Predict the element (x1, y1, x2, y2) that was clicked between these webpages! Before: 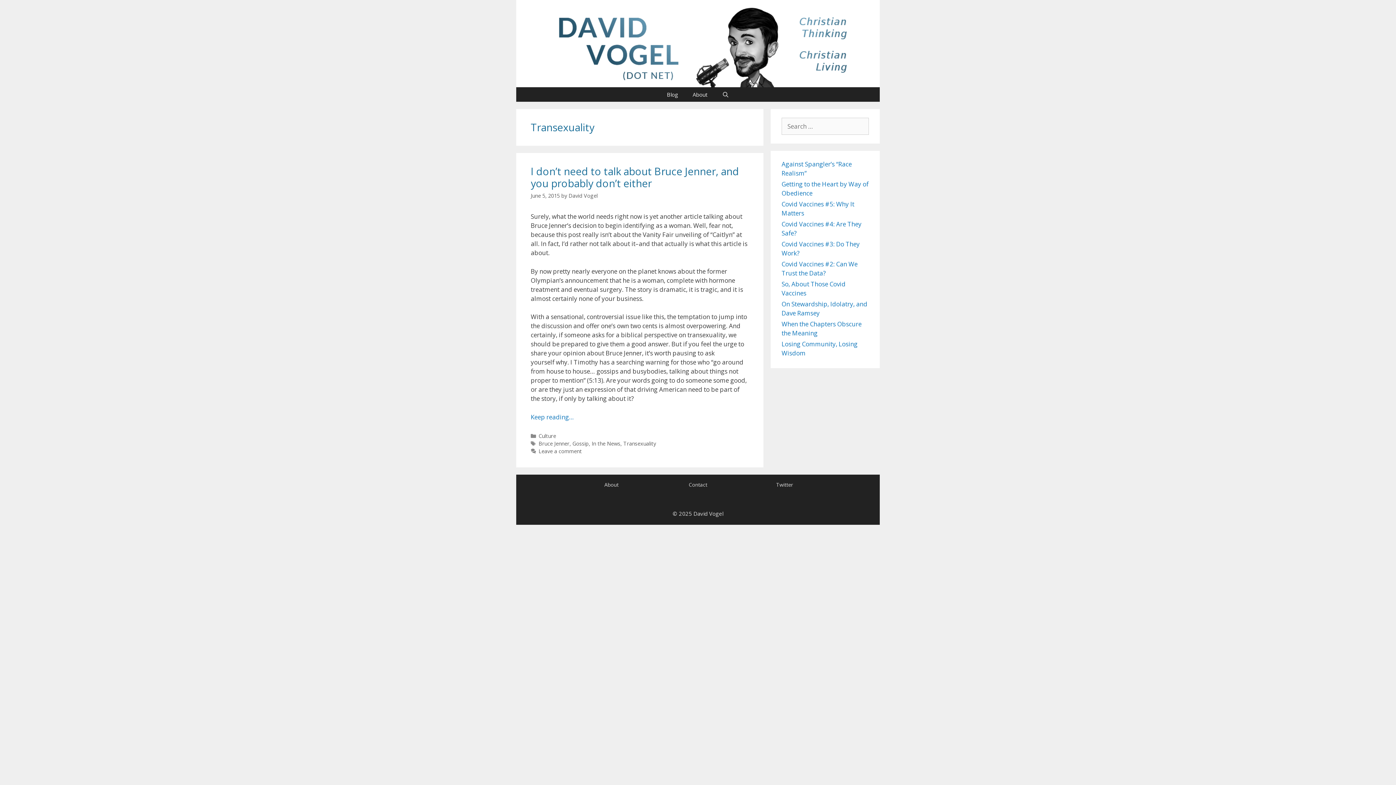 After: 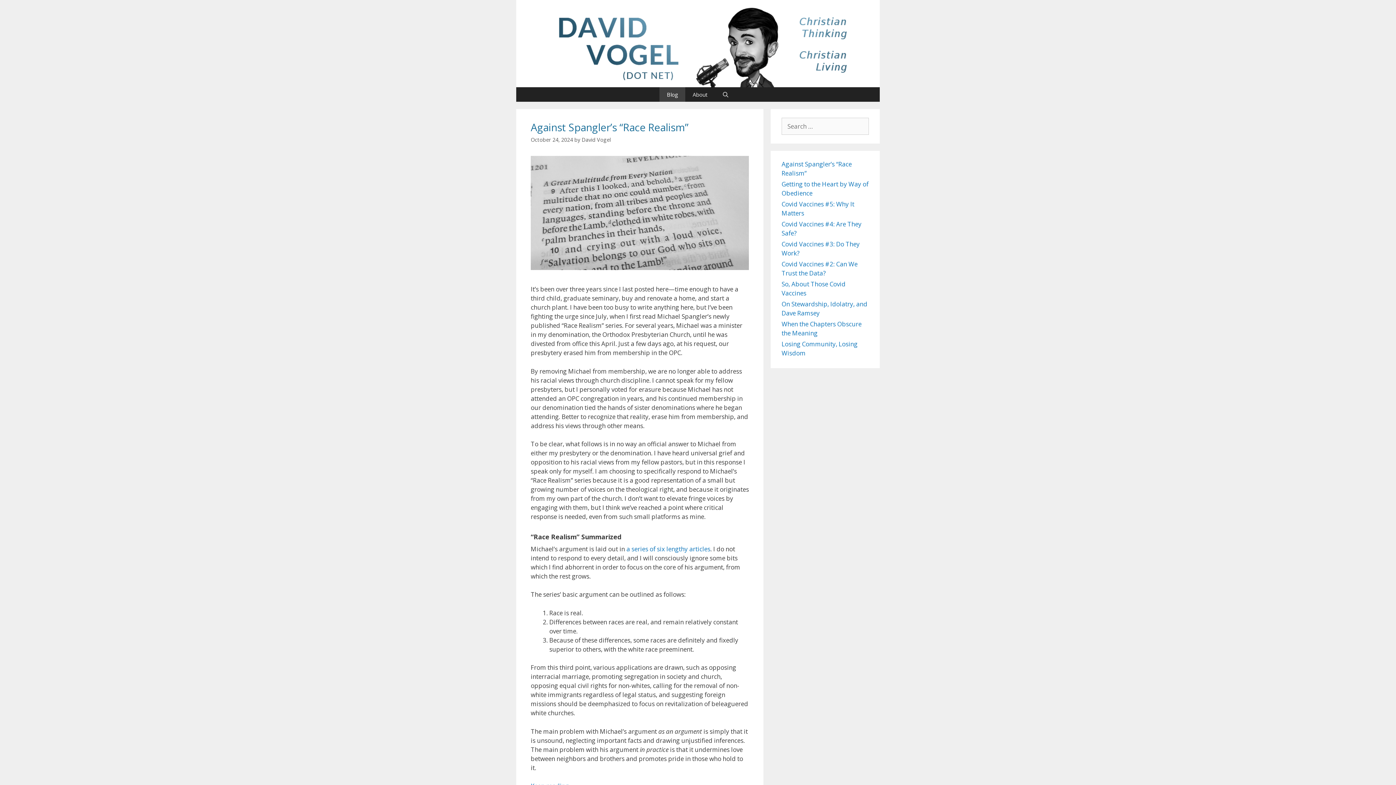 Action: label: Blog bbox: (659, 87, 685, 101)